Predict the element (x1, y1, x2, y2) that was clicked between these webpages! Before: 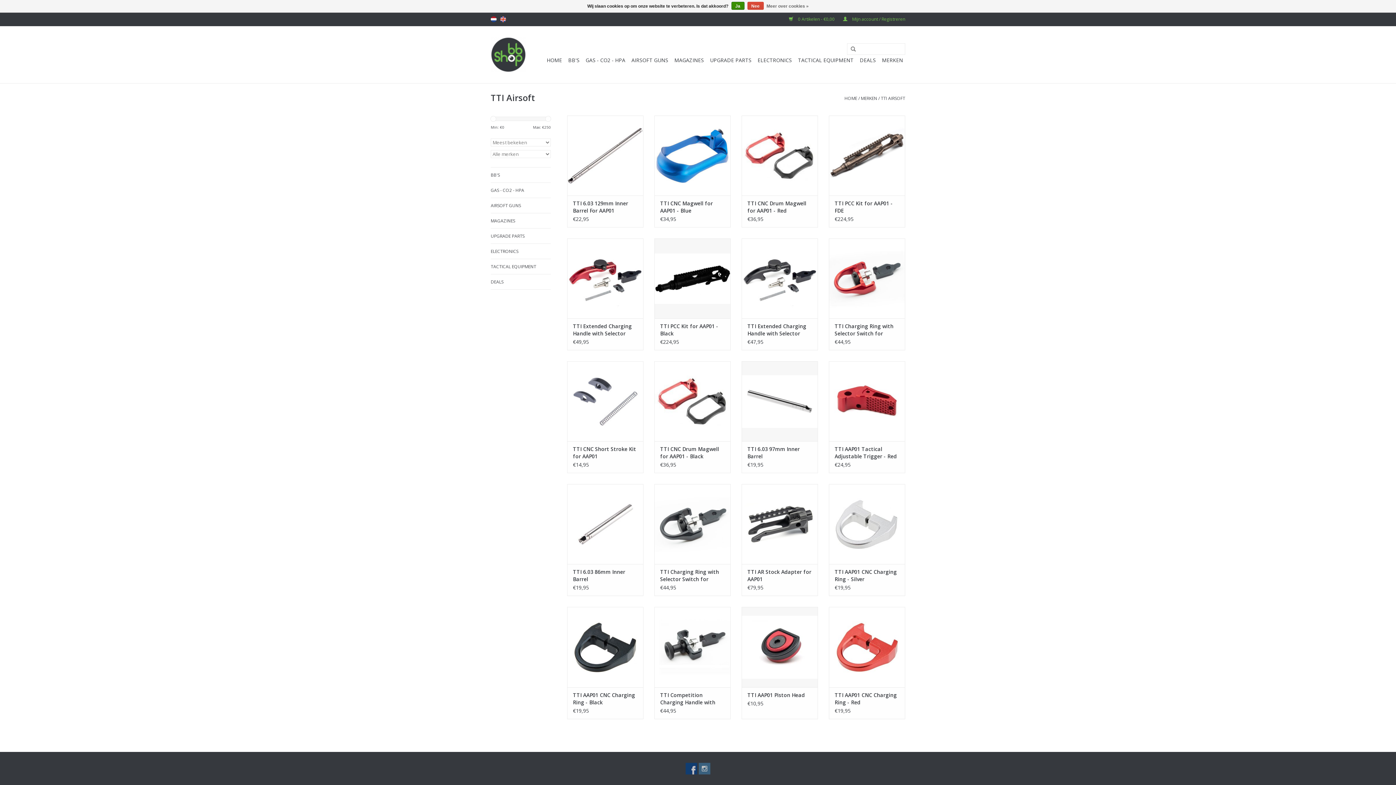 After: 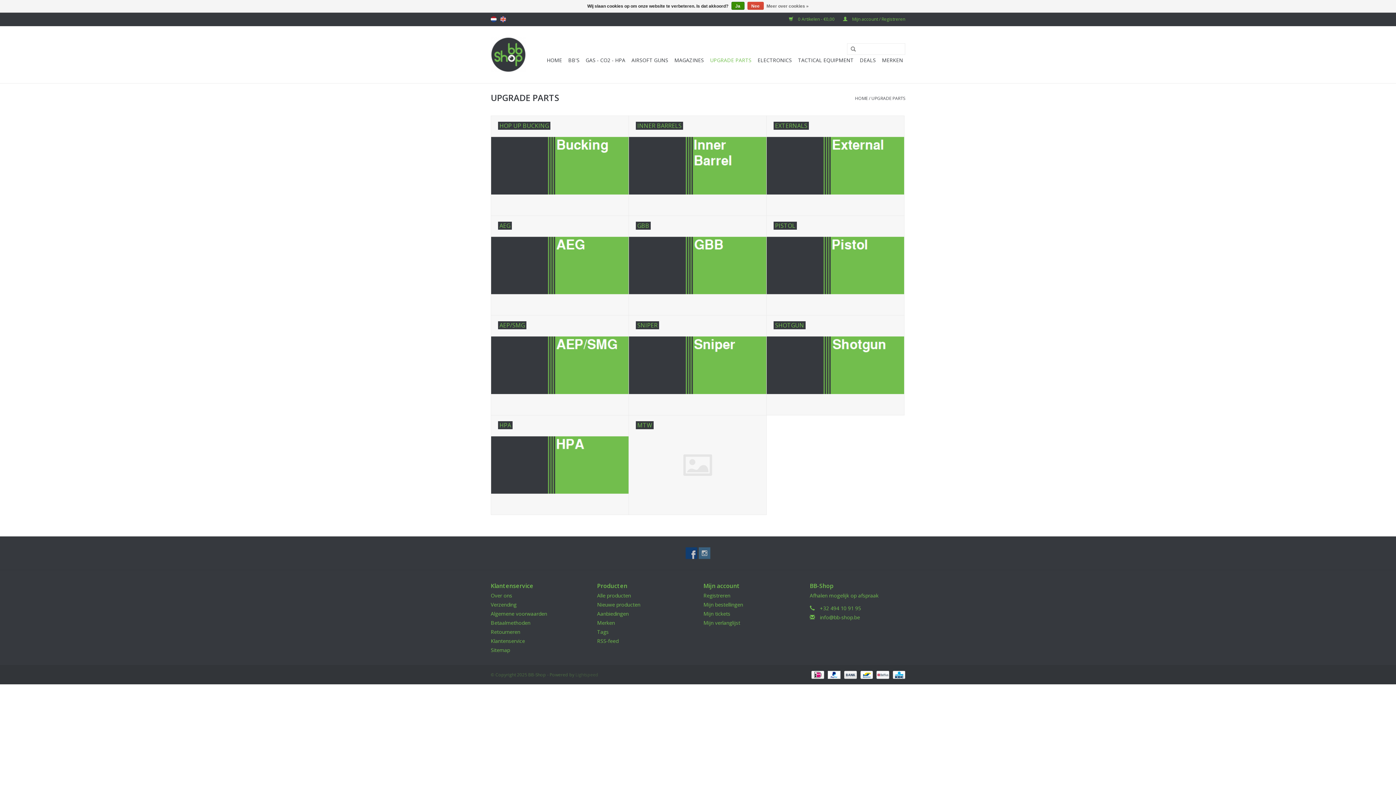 Action: label: UPGRADE PARTS bbox: (490, 232, 550, 240)